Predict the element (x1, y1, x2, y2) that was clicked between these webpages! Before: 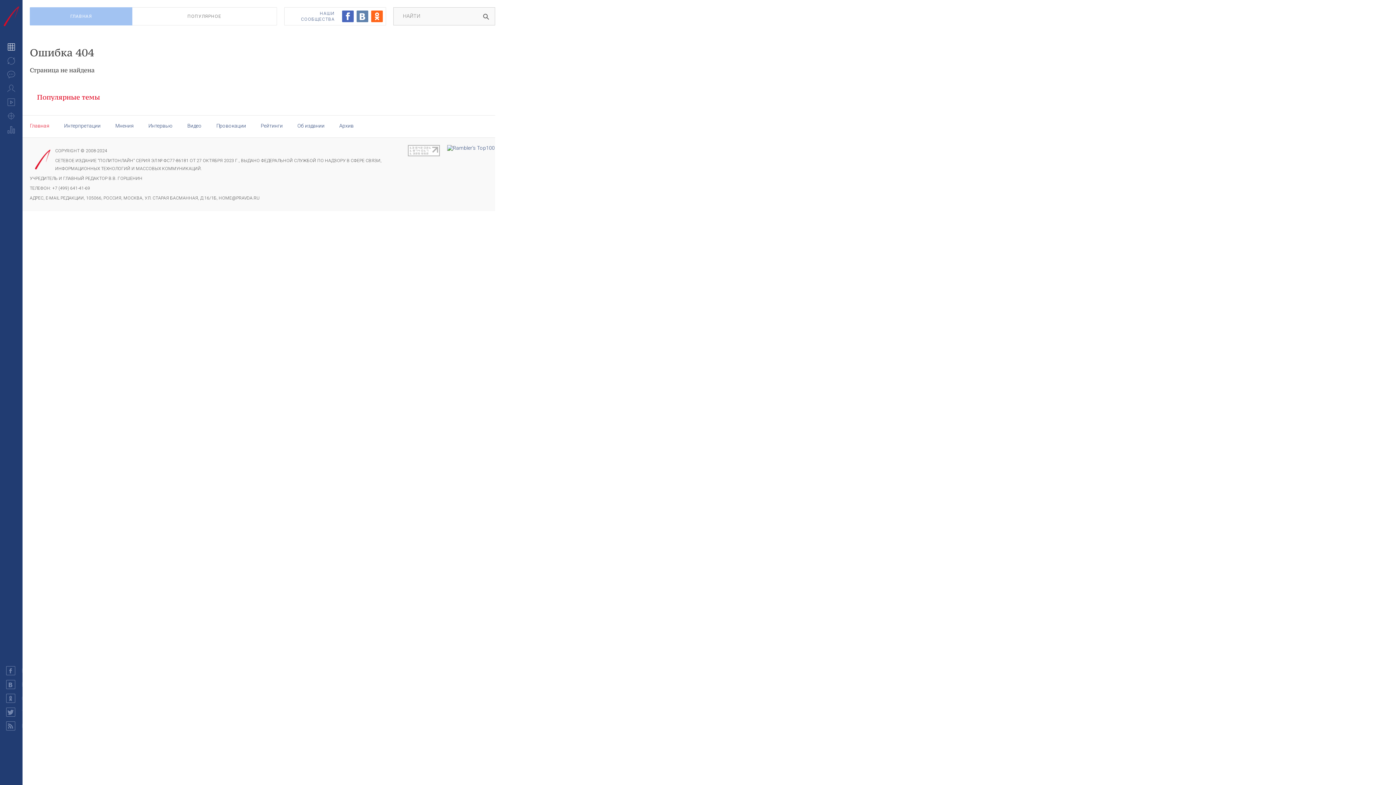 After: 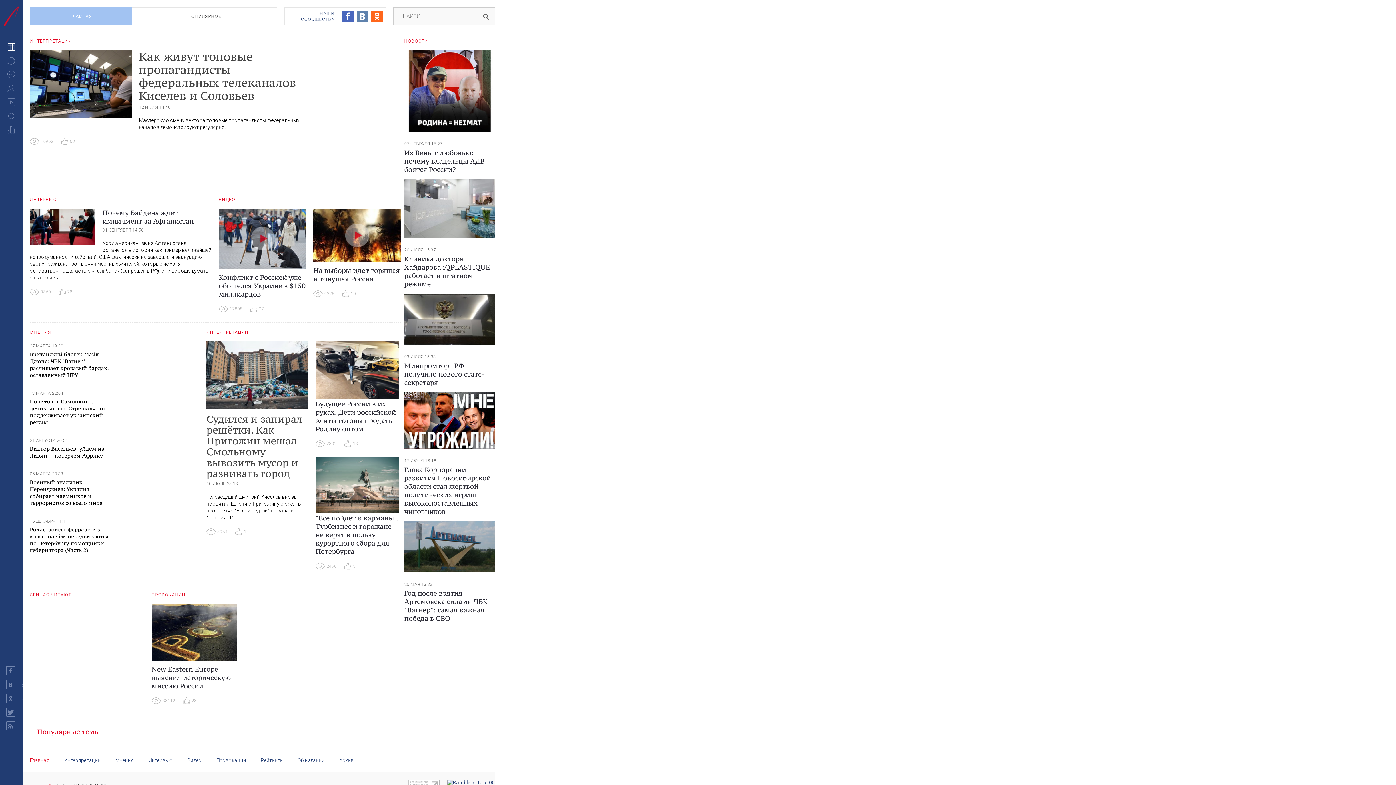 Action: bbox: (0, 3, 22, 28)